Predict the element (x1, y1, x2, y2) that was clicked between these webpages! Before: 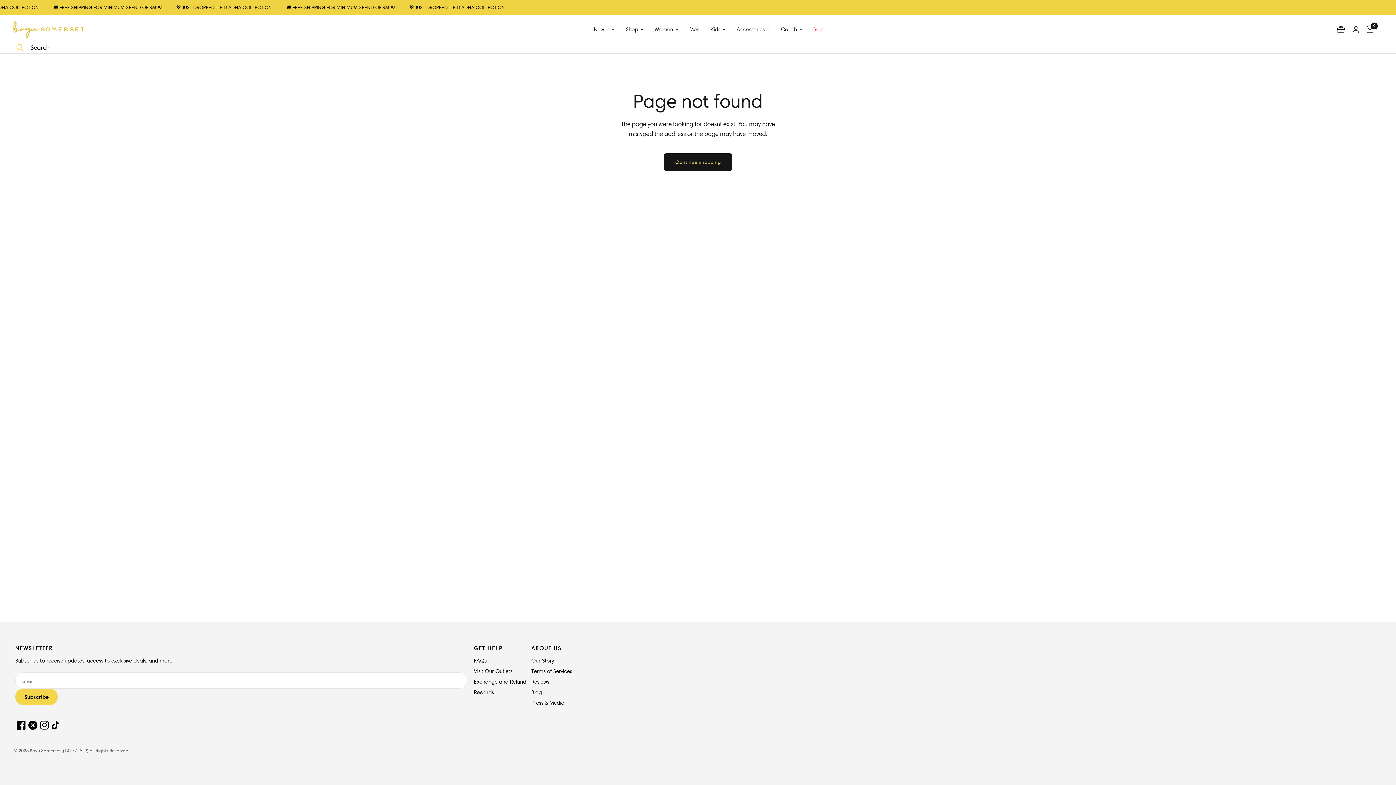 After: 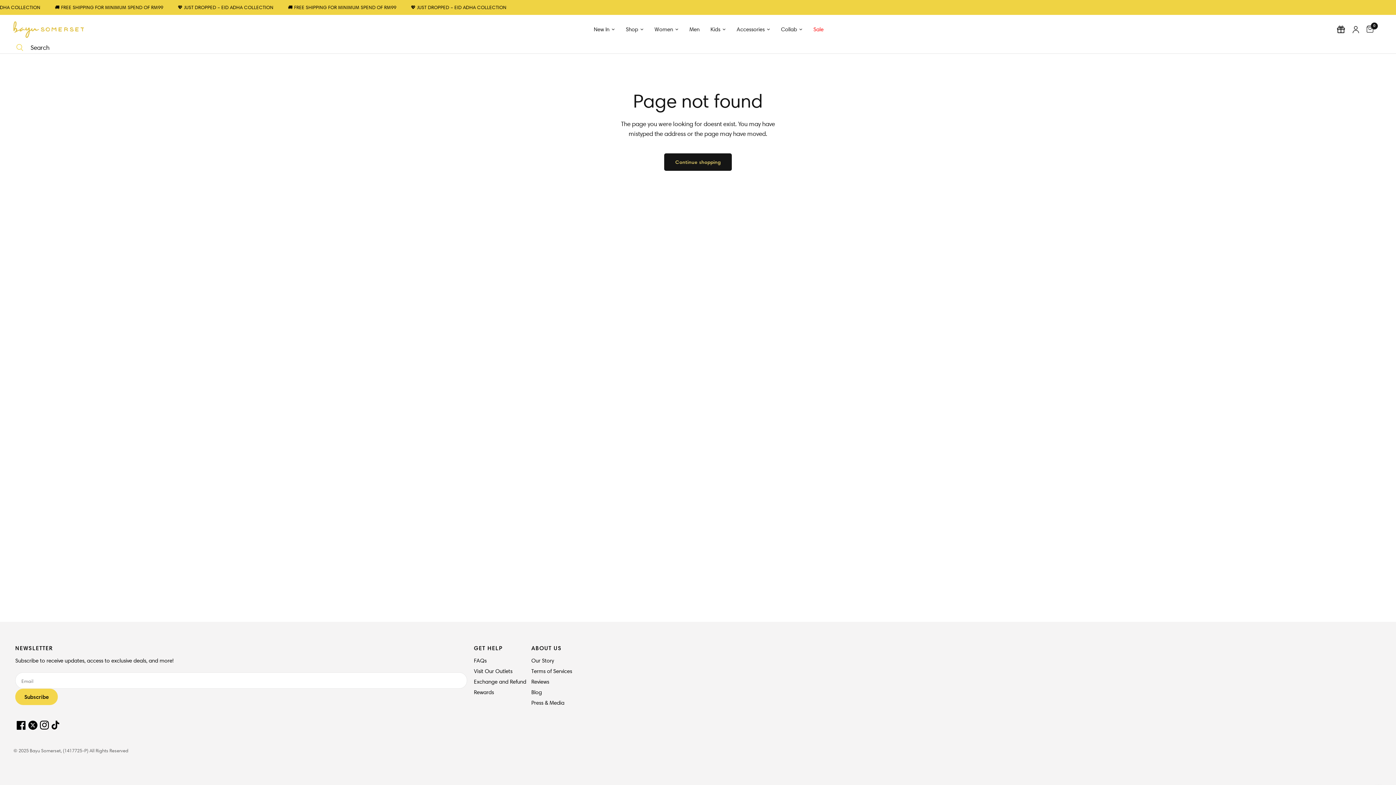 Action: bbox: (38, 719, 50, 731)